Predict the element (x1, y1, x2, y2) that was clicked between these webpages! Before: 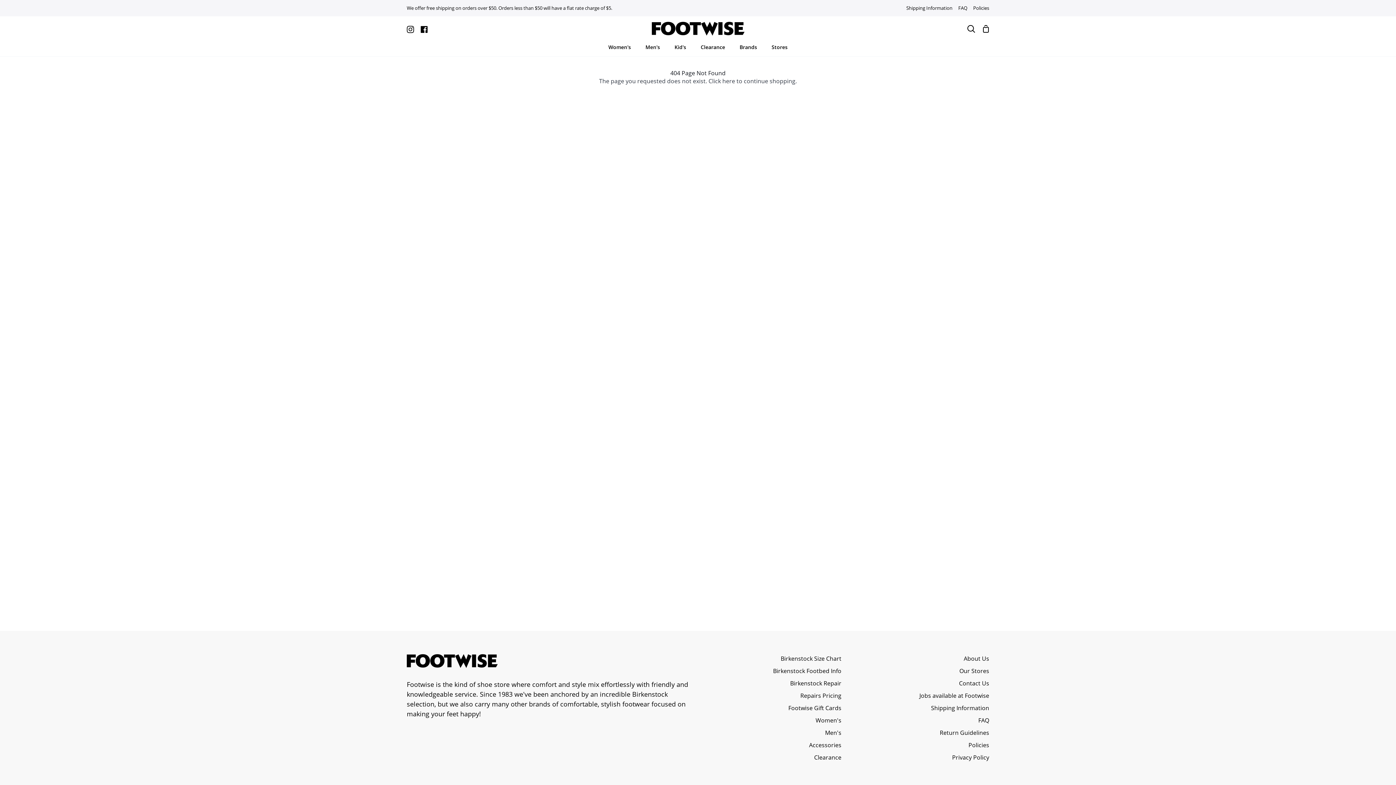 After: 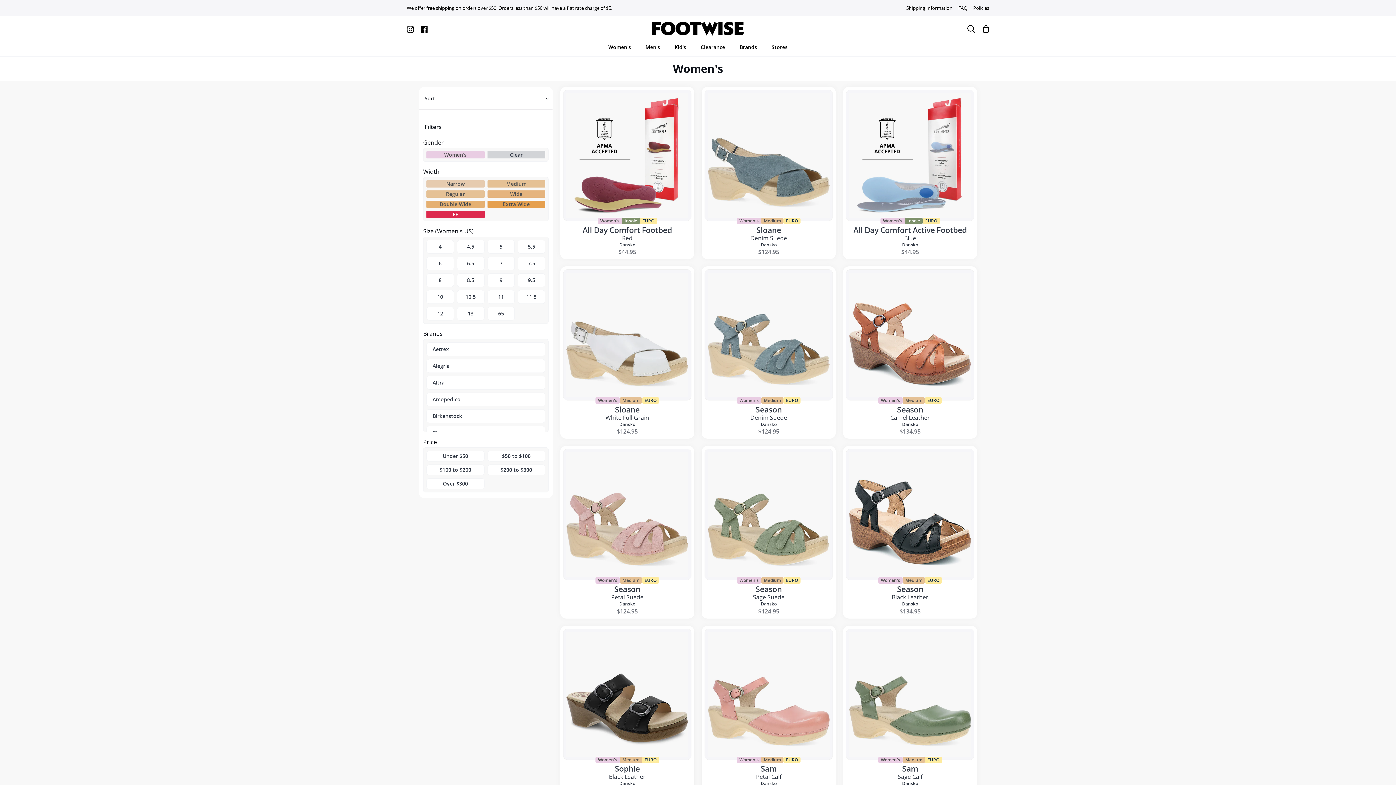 Action: label: Women's bbox: (815, 716, 841, 724)